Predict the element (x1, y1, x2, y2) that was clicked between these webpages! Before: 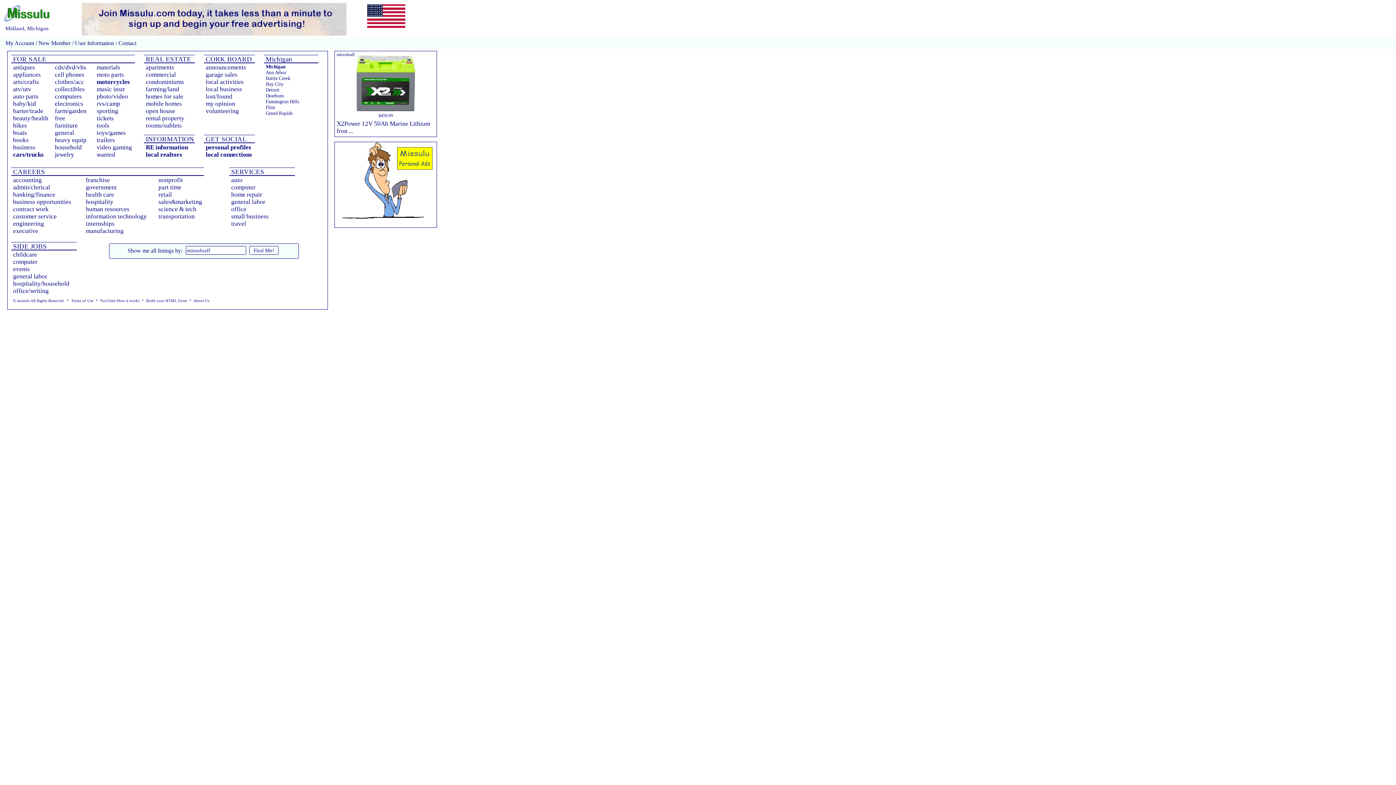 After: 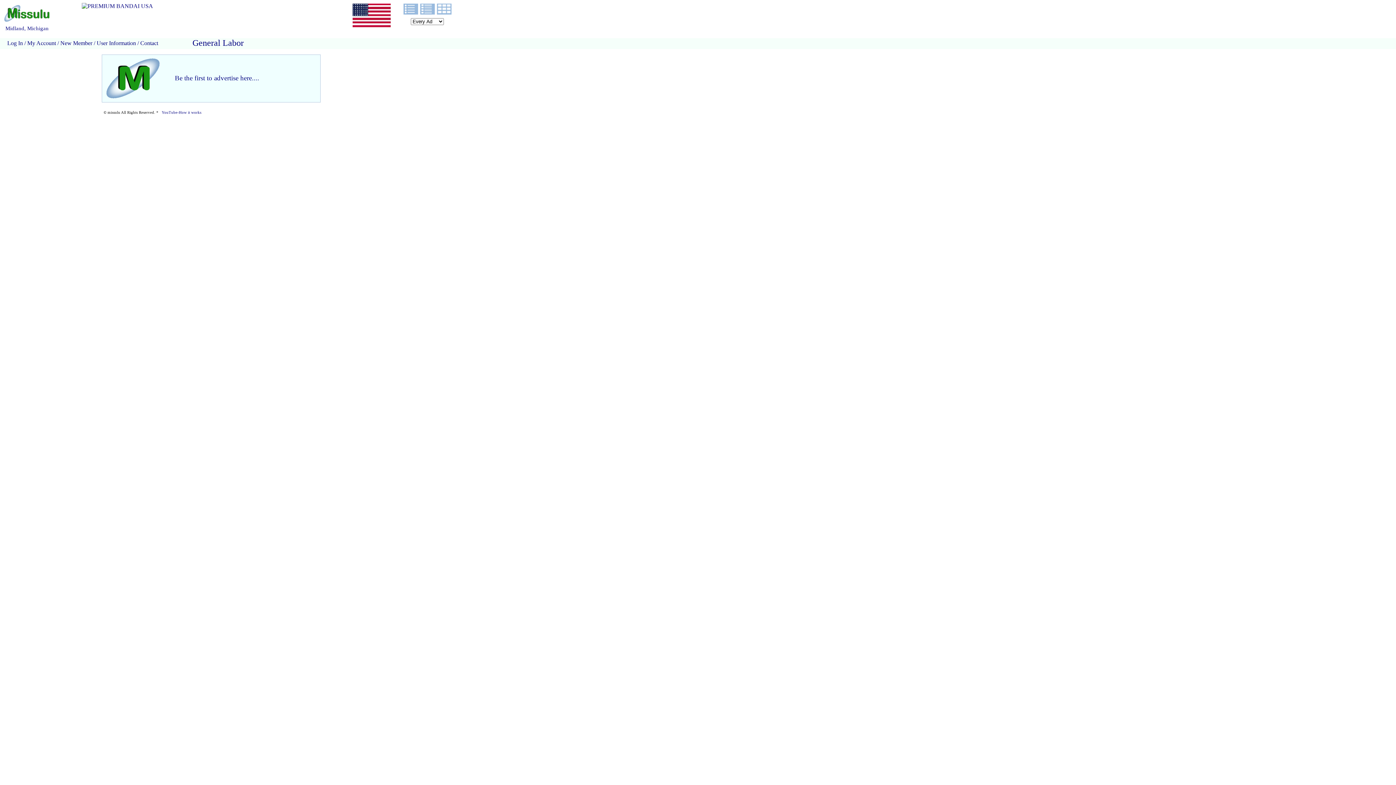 Action: bbox: (231, 198, 265, 205) label: general labor